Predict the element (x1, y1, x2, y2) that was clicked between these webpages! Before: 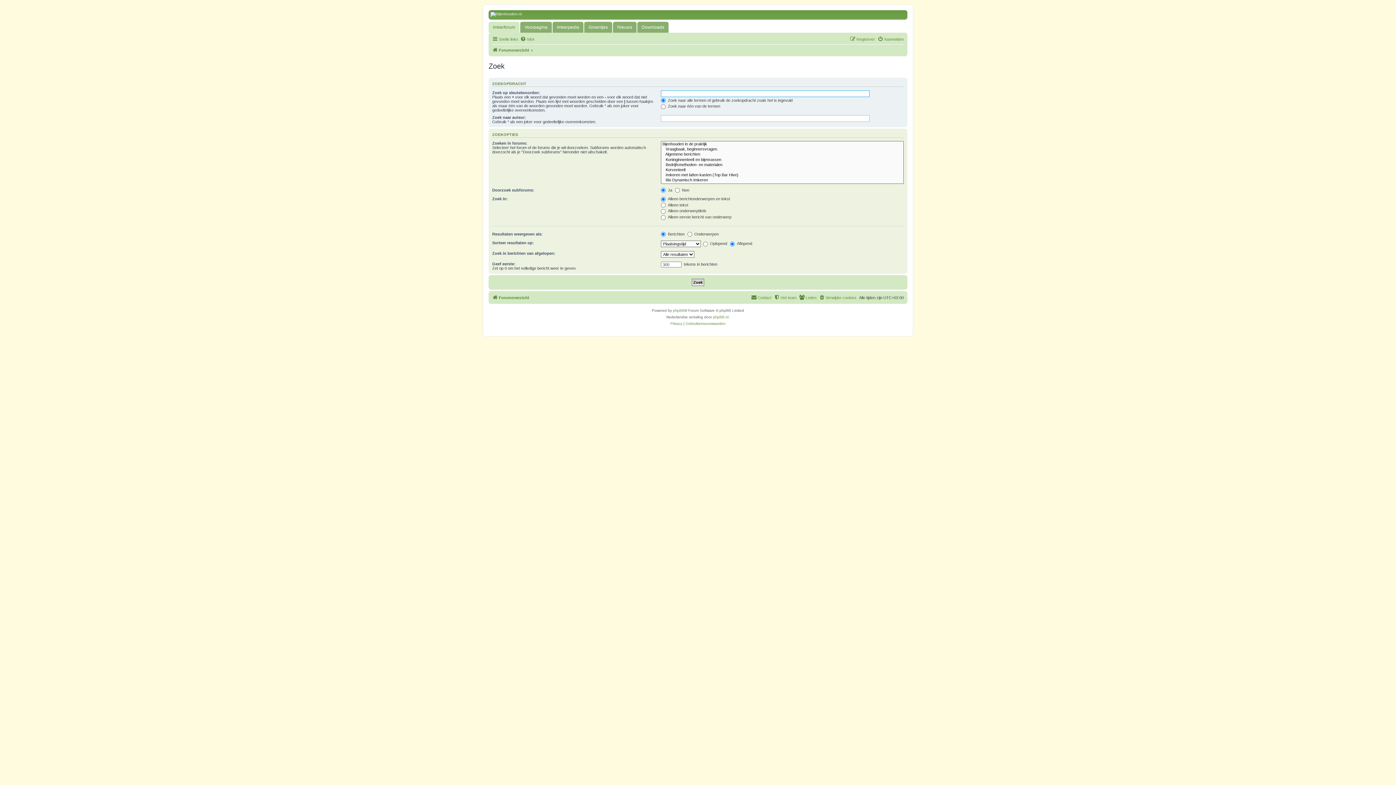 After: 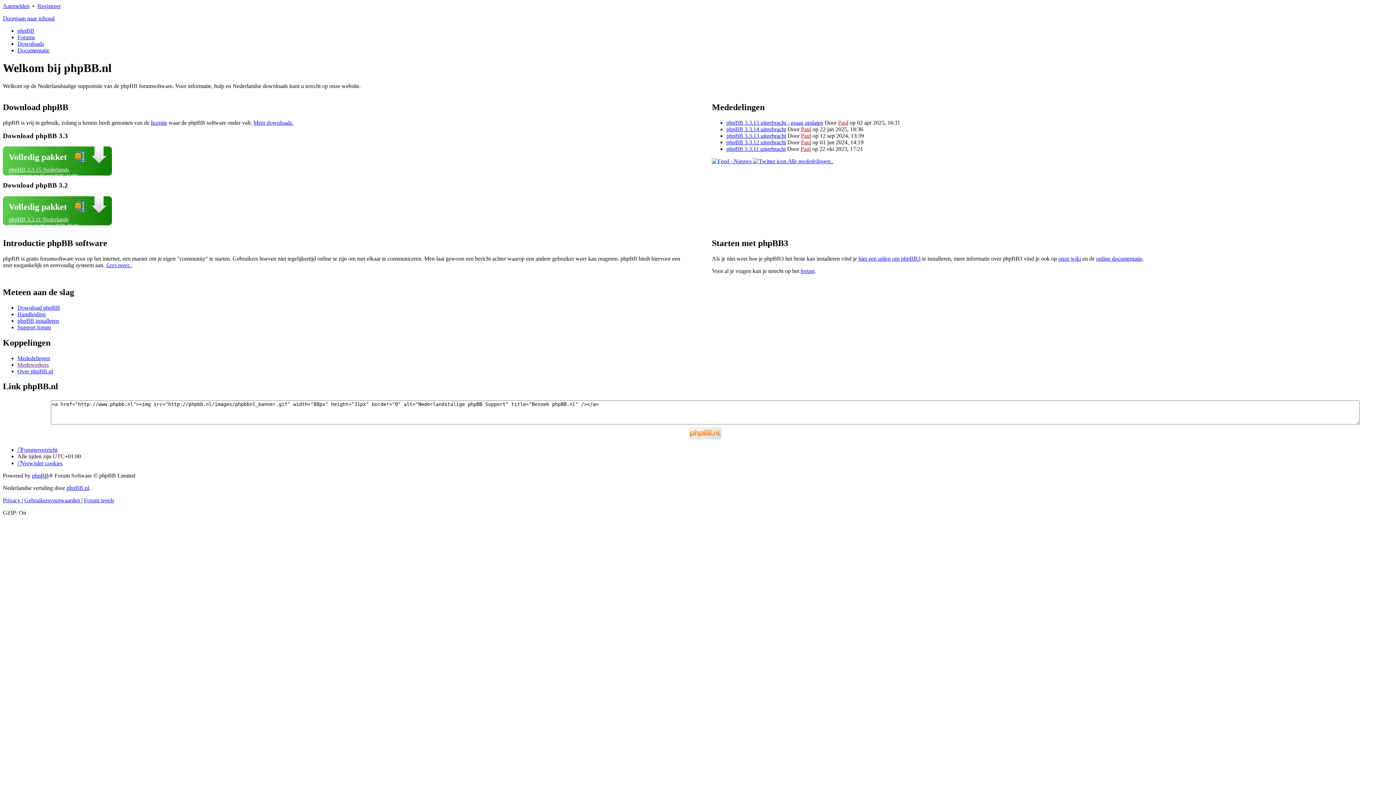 Action: bbox: (713, 314, 728, 320) label: phpBB.nl